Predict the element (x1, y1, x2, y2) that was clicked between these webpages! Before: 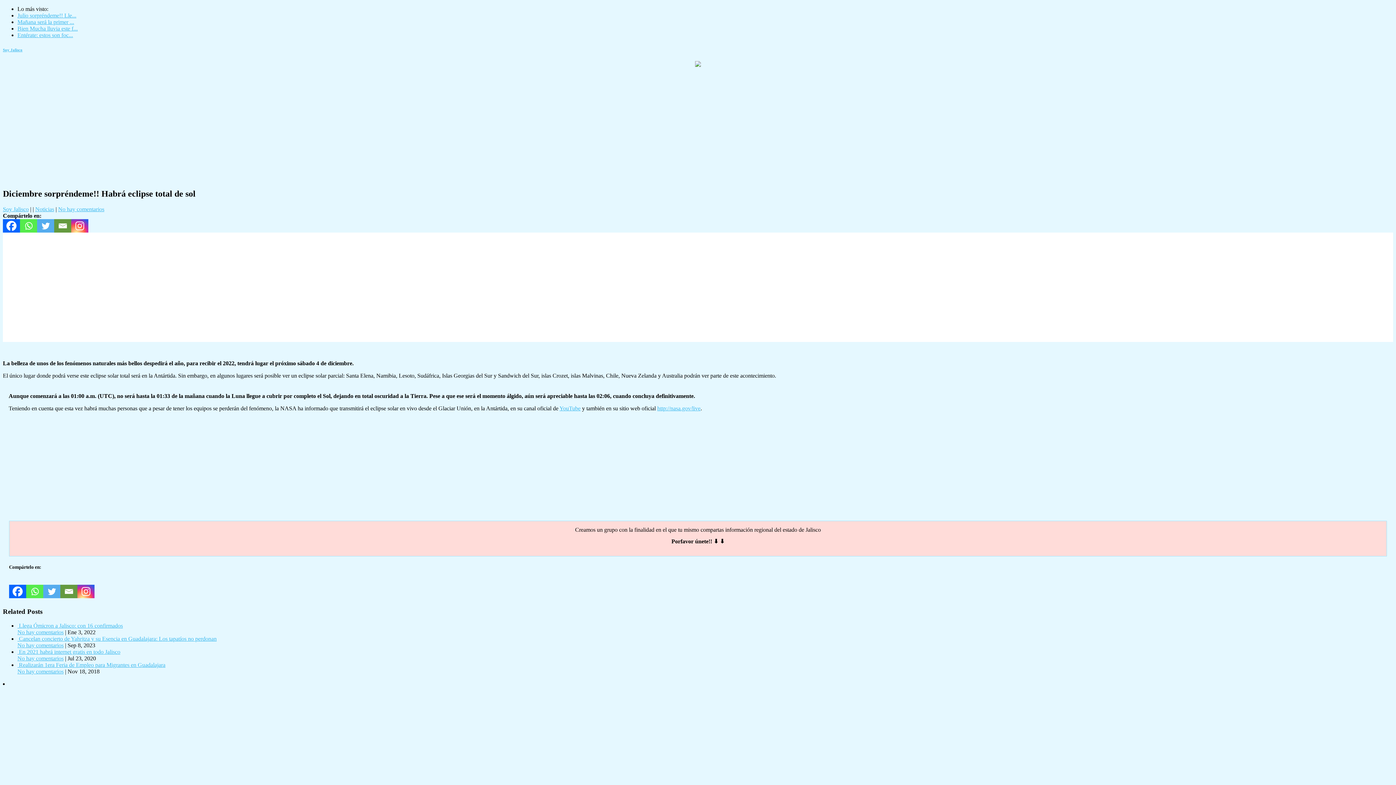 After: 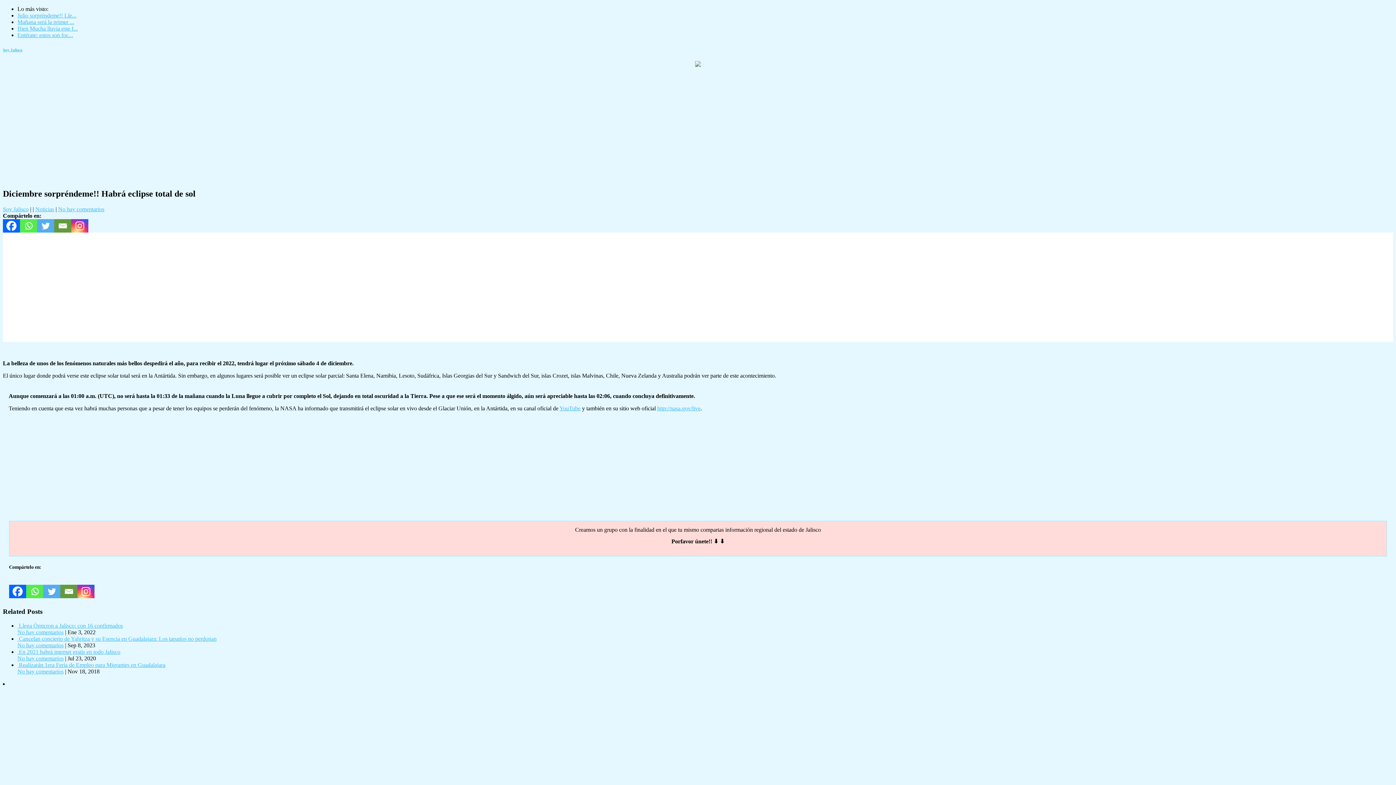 Action: bbox: (88, 219, 111, 232)